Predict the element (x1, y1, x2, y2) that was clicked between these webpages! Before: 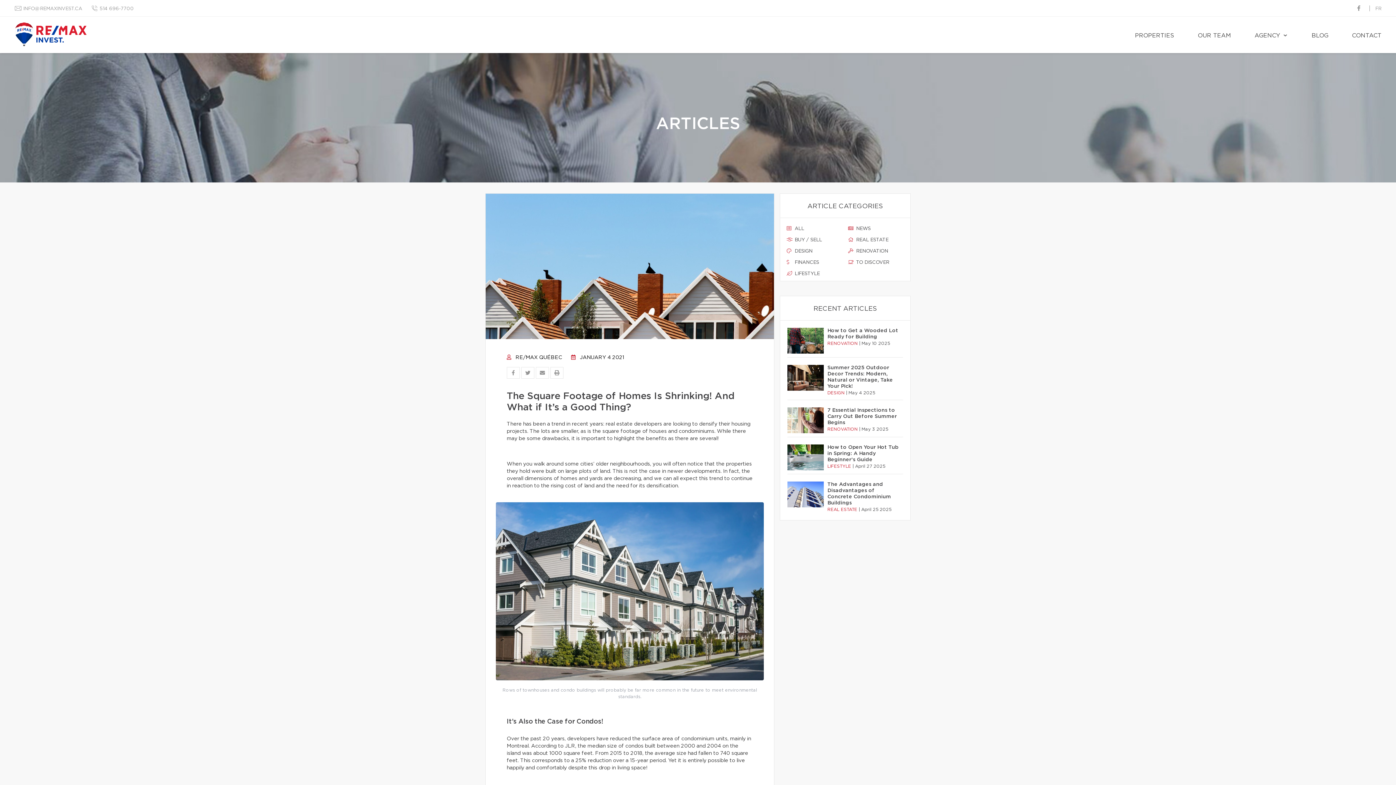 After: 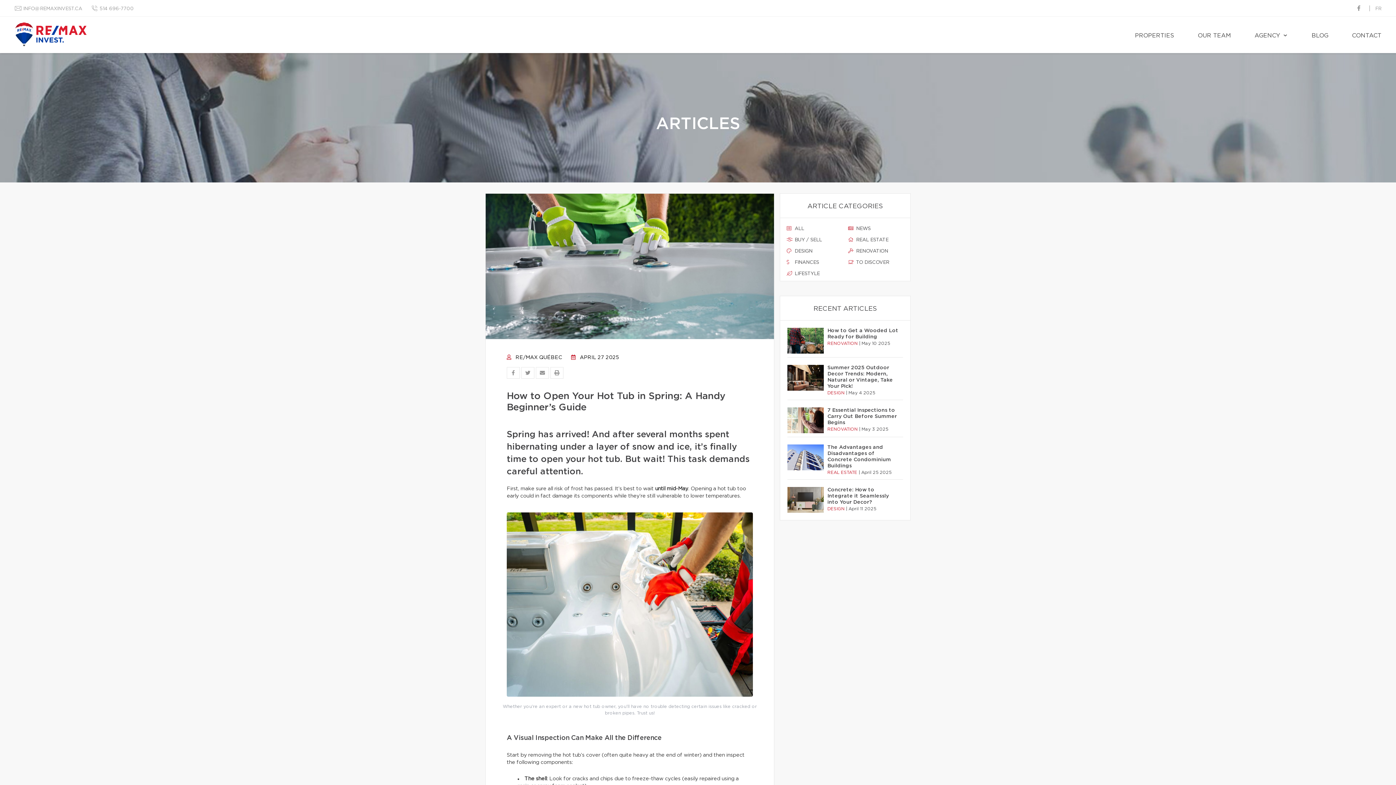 Action: label: How to Open Your Hot Tub in Spring: A Handy Beginner’s Guide bbox: (827, 444, 899, 463)